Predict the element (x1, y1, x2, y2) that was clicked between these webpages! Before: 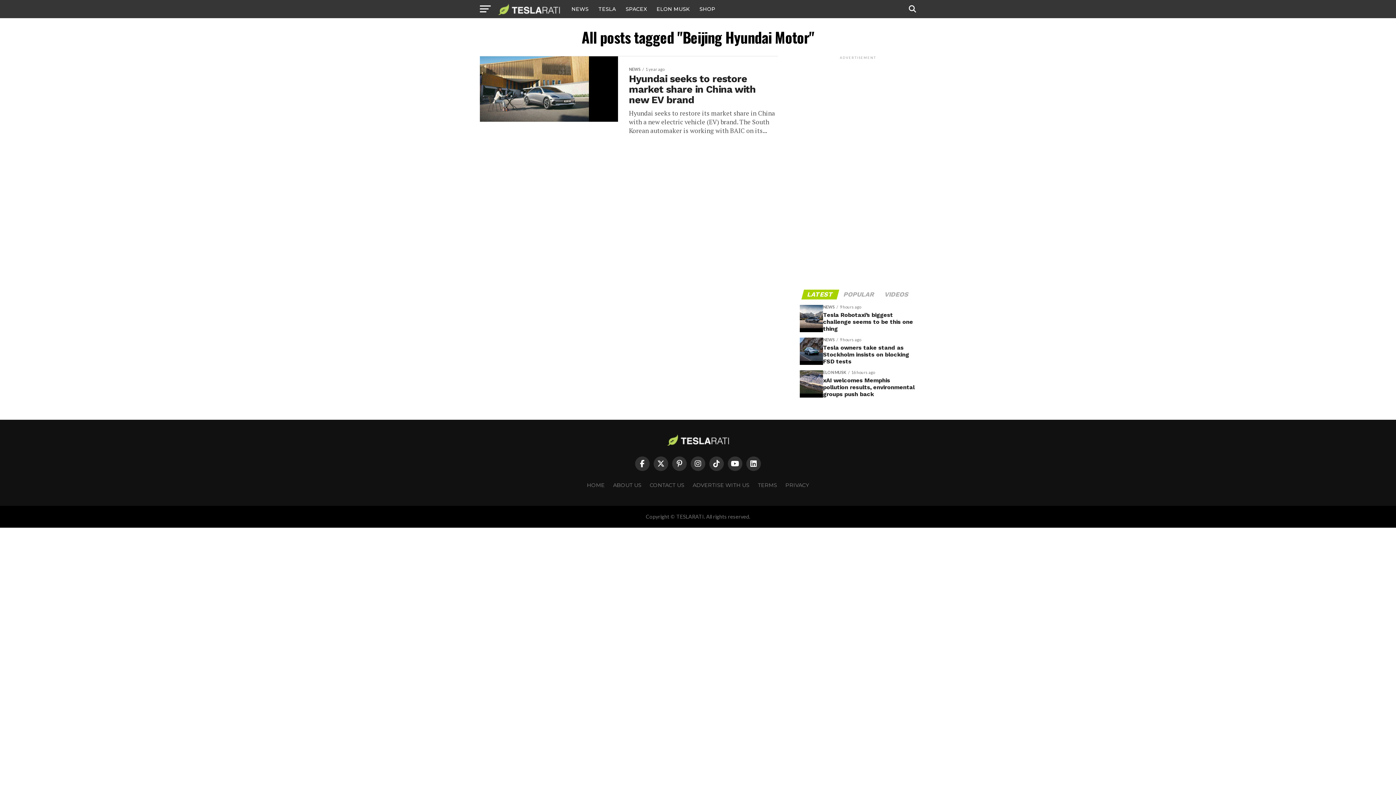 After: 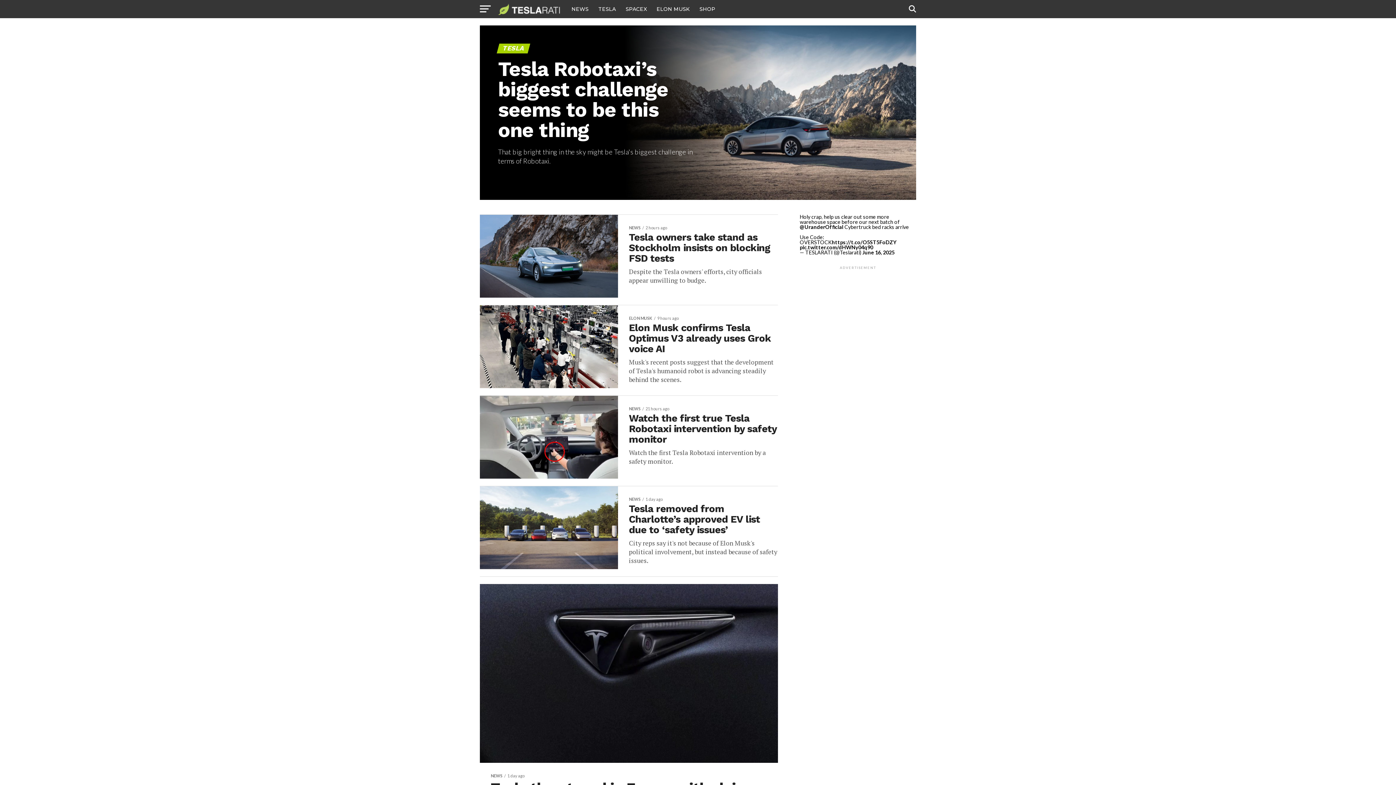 Action: label: TESLA bbox: (594, 0, 620, 18)